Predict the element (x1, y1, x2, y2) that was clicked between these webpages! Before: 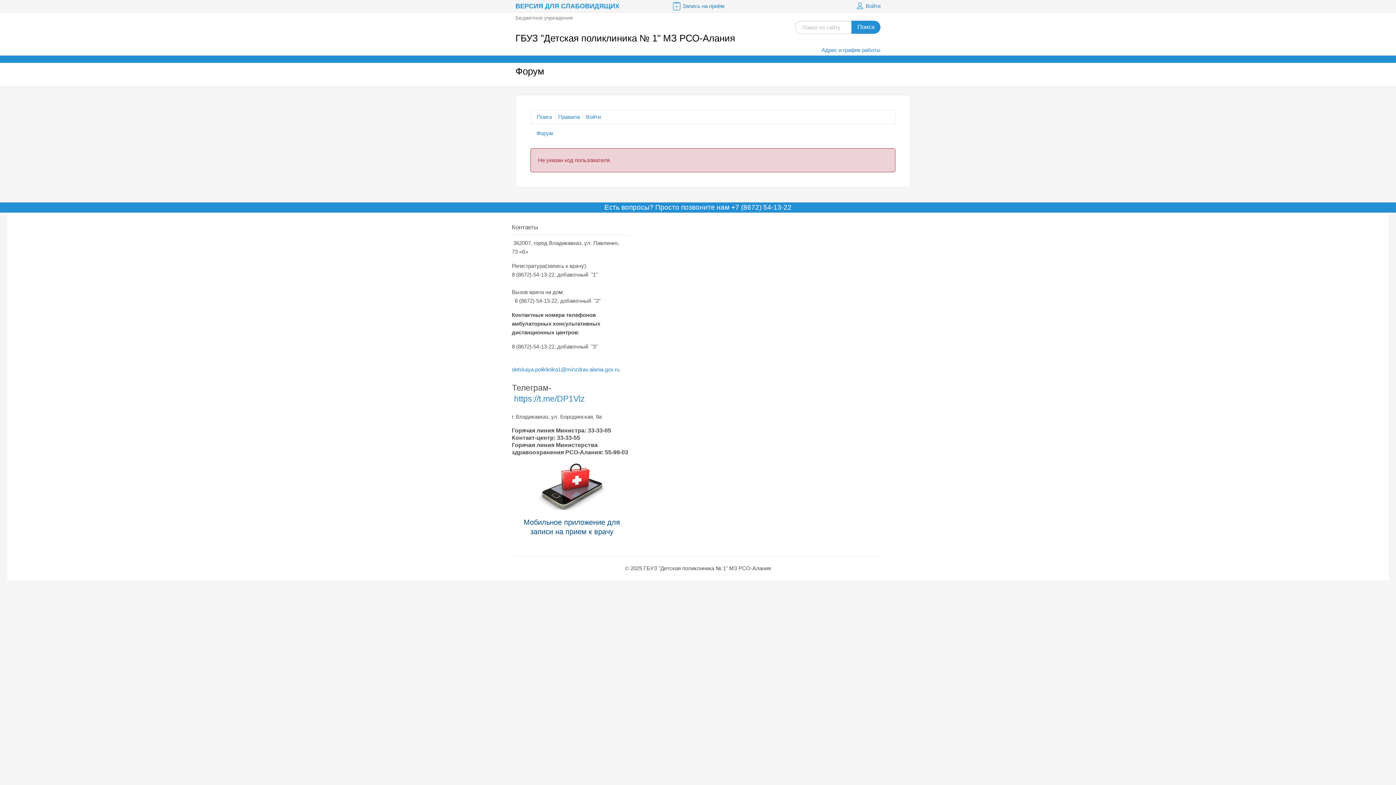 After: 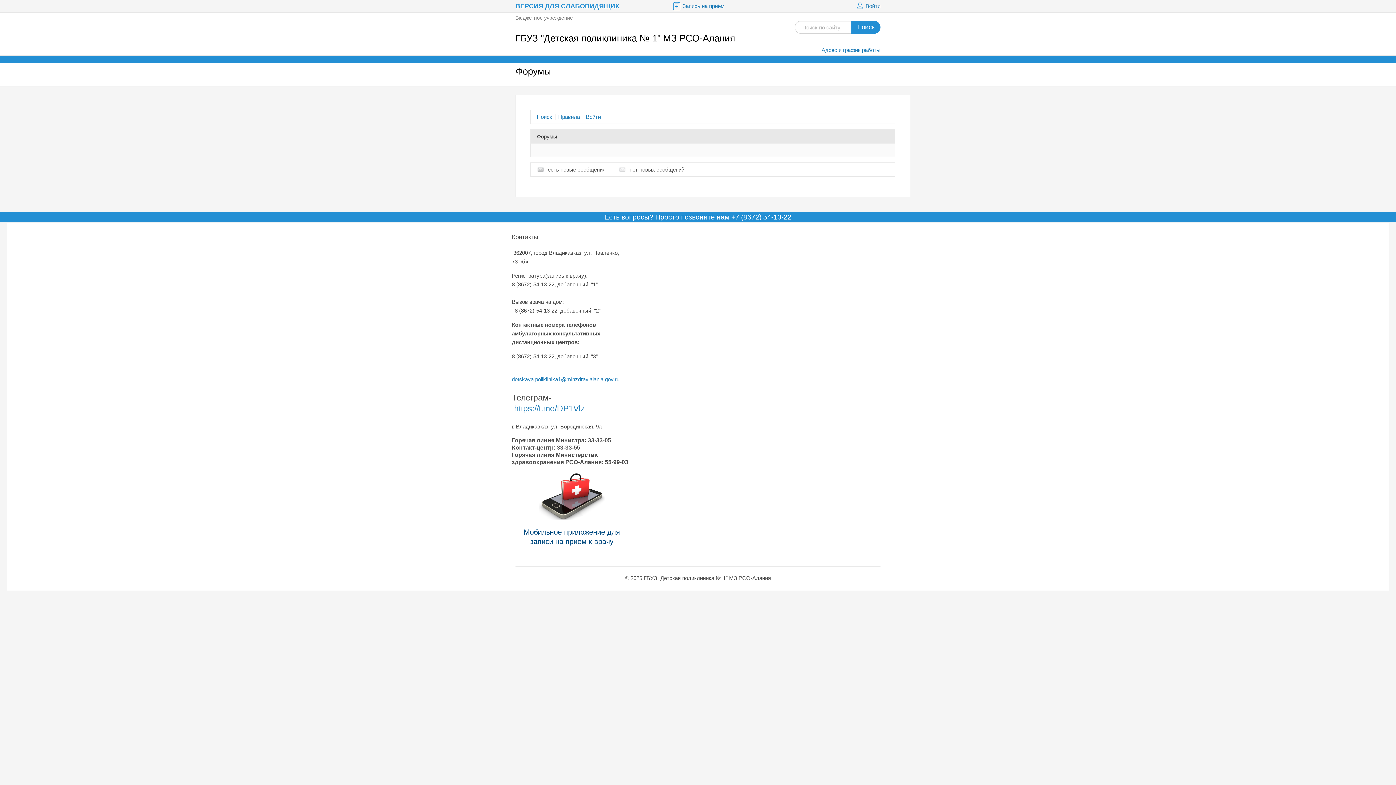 Action: bbox: (536, 130, 553, 136) label: Форум